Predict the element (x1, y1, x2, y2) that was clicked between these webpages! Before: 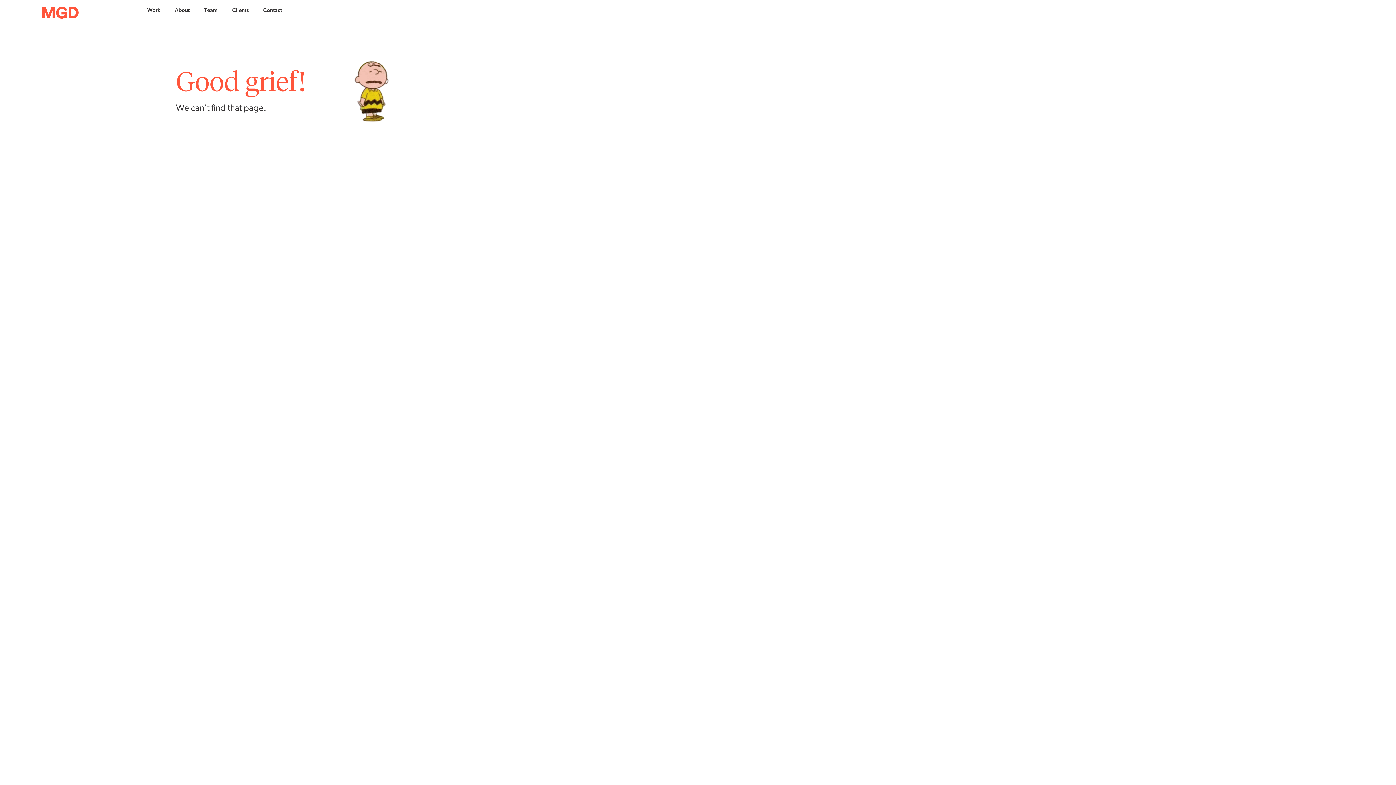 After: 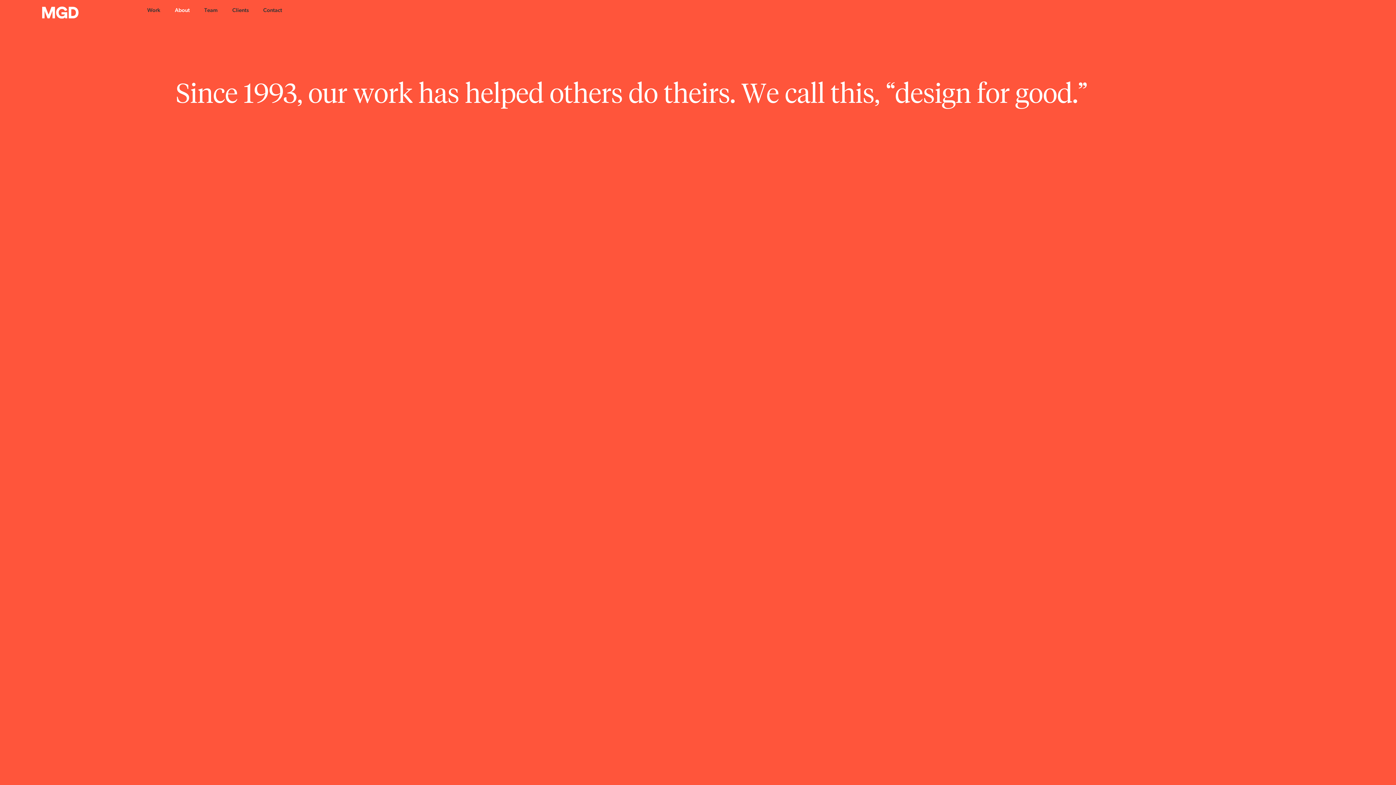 Action: bbox: (167, 0, 197, 21) label: About